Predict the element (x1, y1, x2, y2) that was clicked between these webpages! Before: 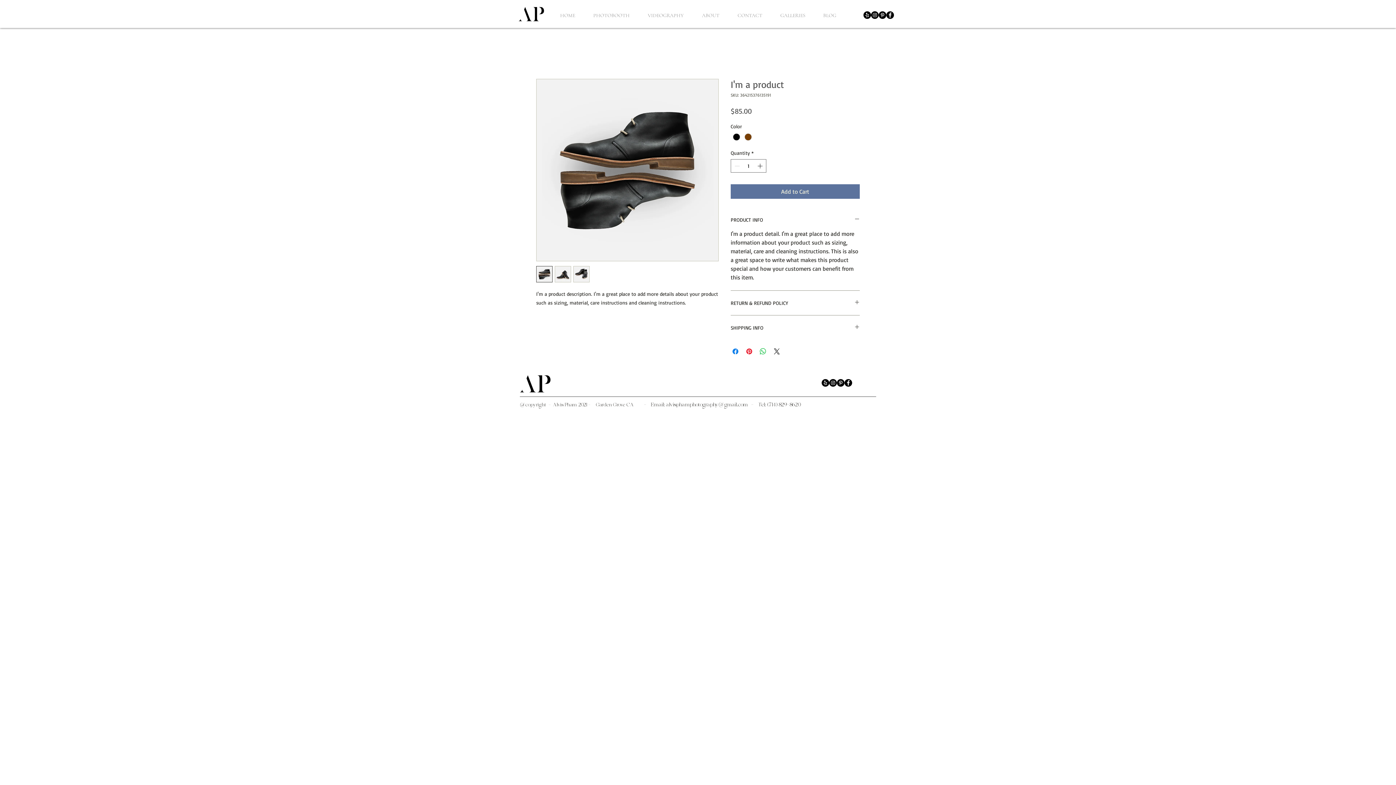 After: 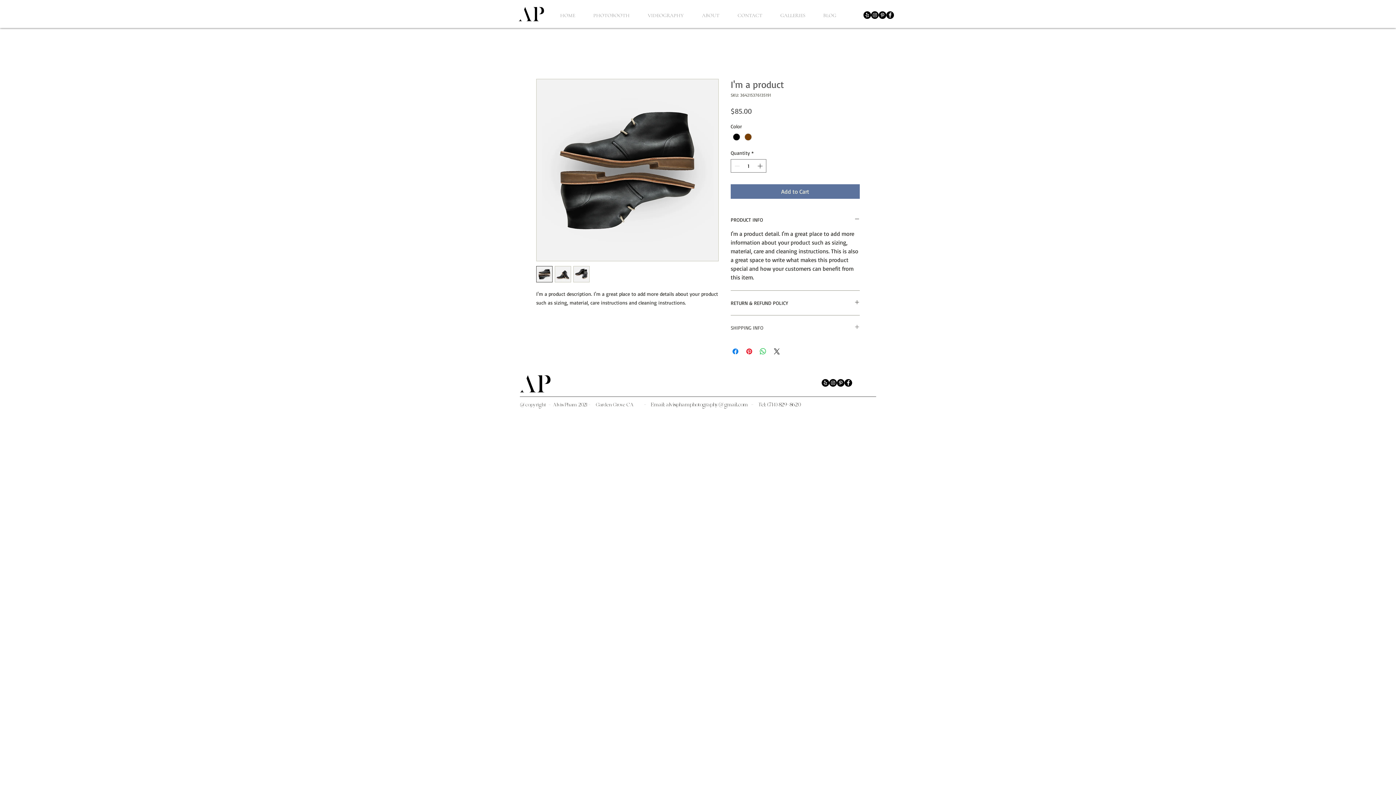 Action: label: SHIPPING INFO bbox: (730, 324, 860, 331)